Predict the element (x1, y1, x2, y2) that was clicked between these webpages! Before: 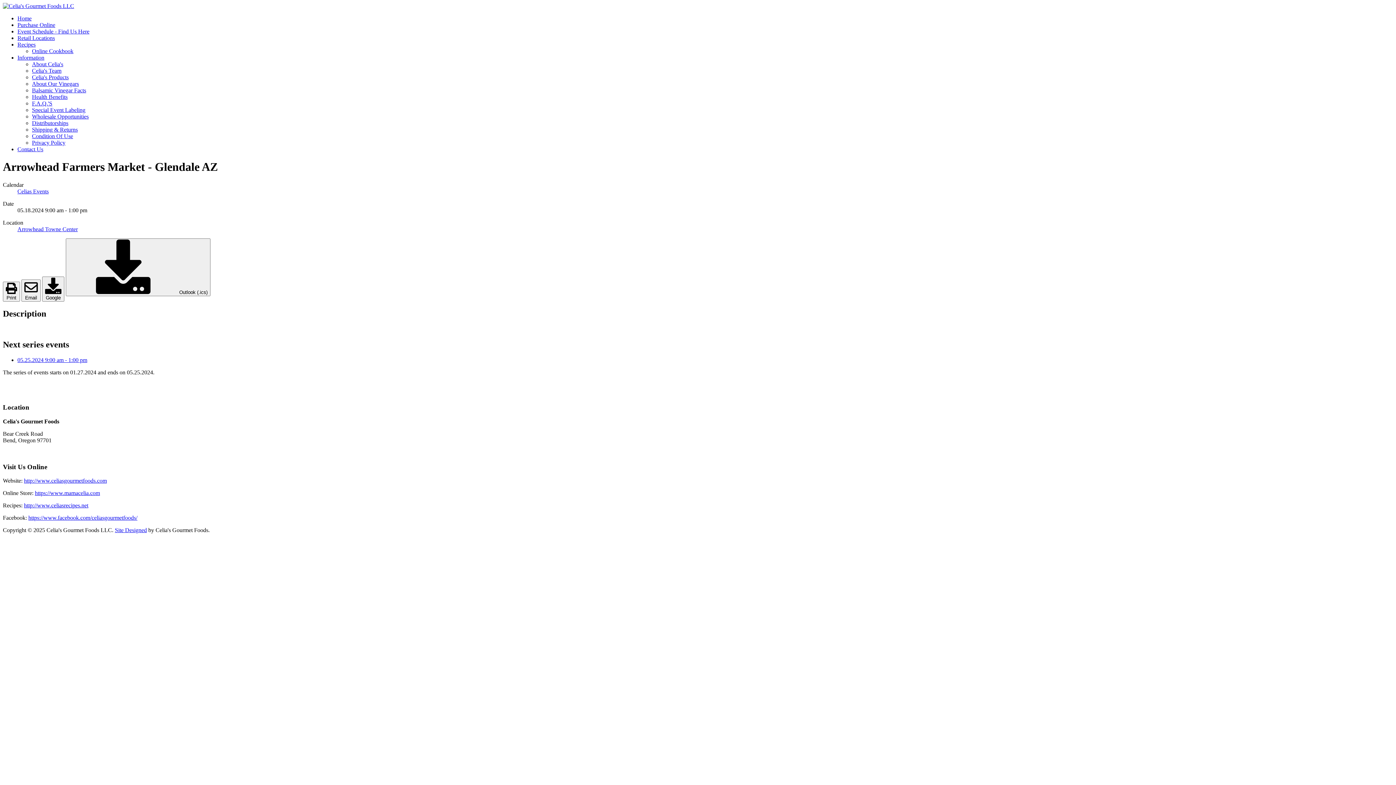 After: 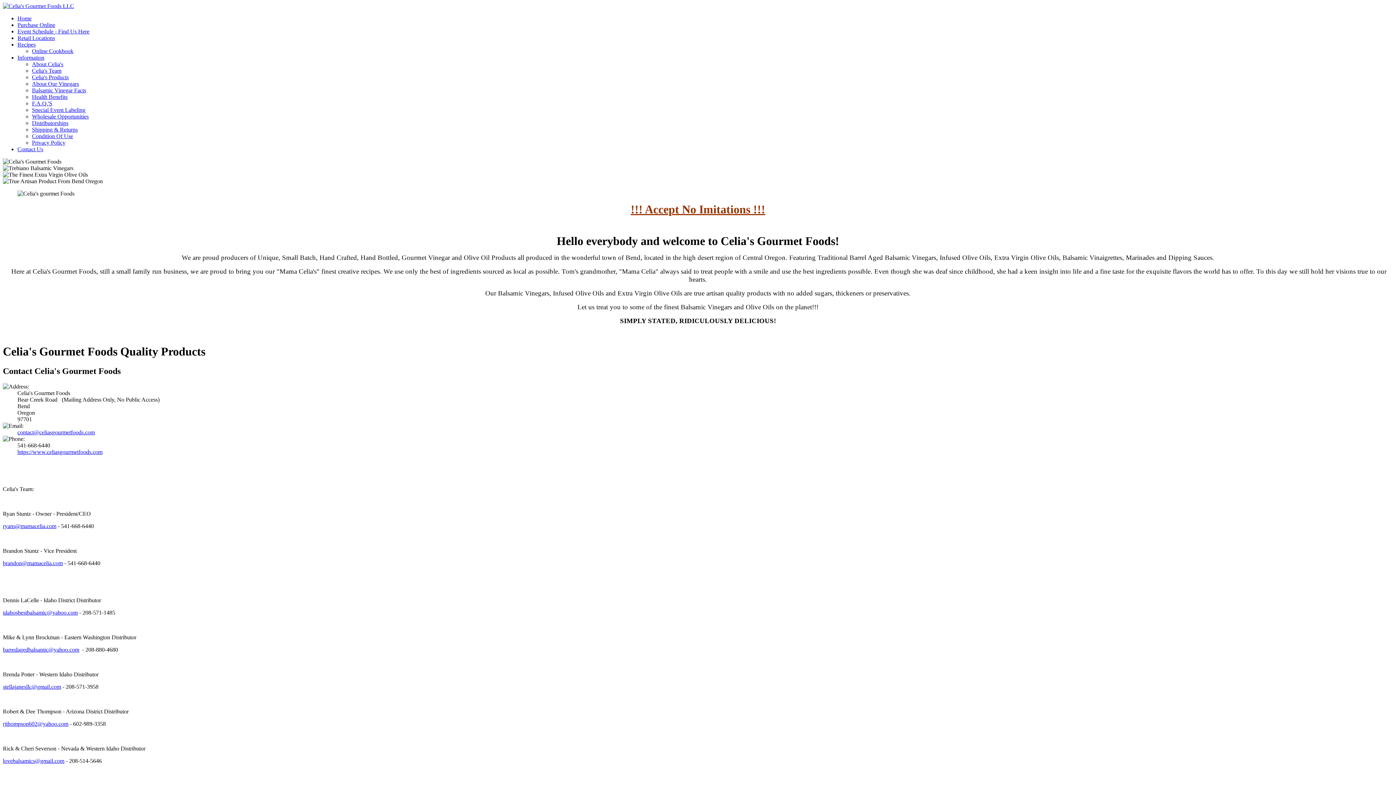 Action: bbox: (114, 527, 146, 533) label: Site Designed